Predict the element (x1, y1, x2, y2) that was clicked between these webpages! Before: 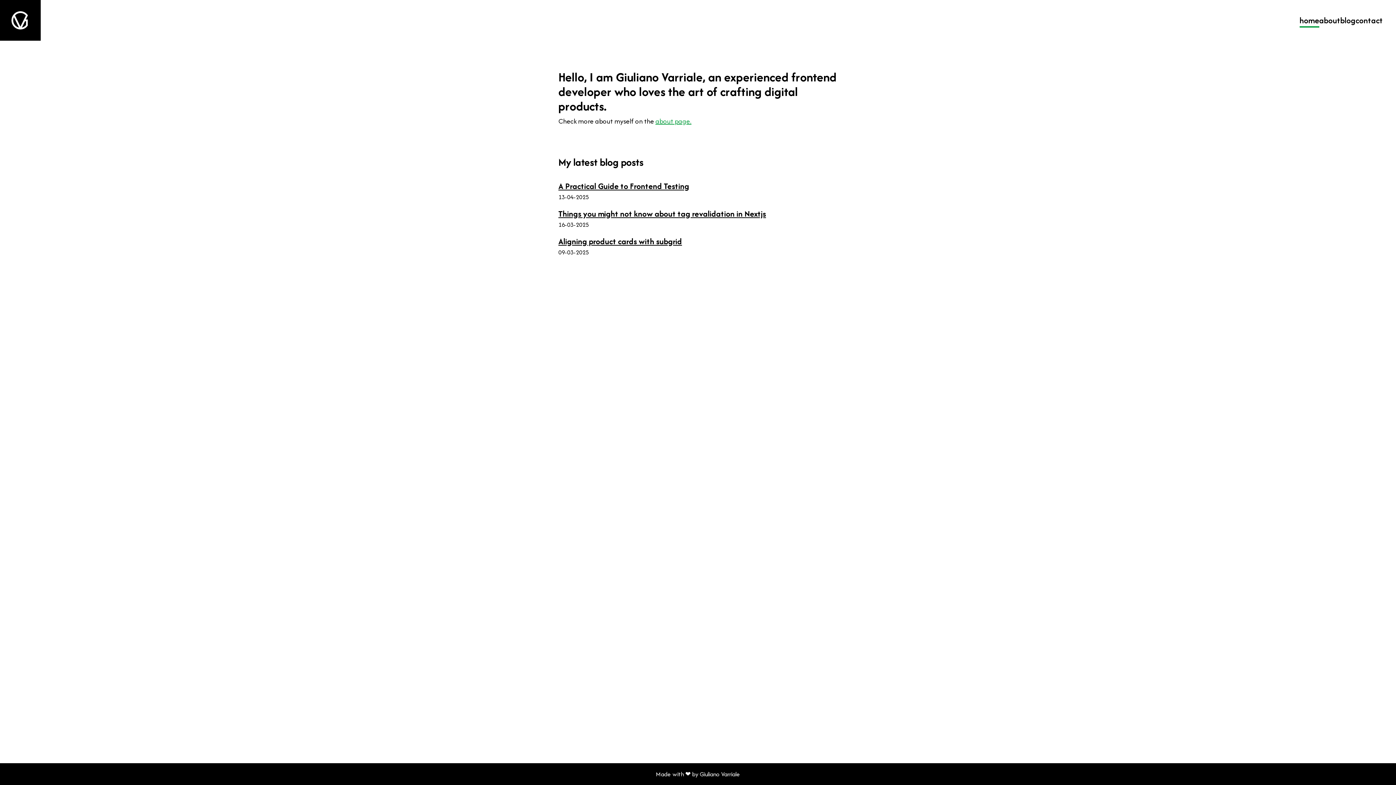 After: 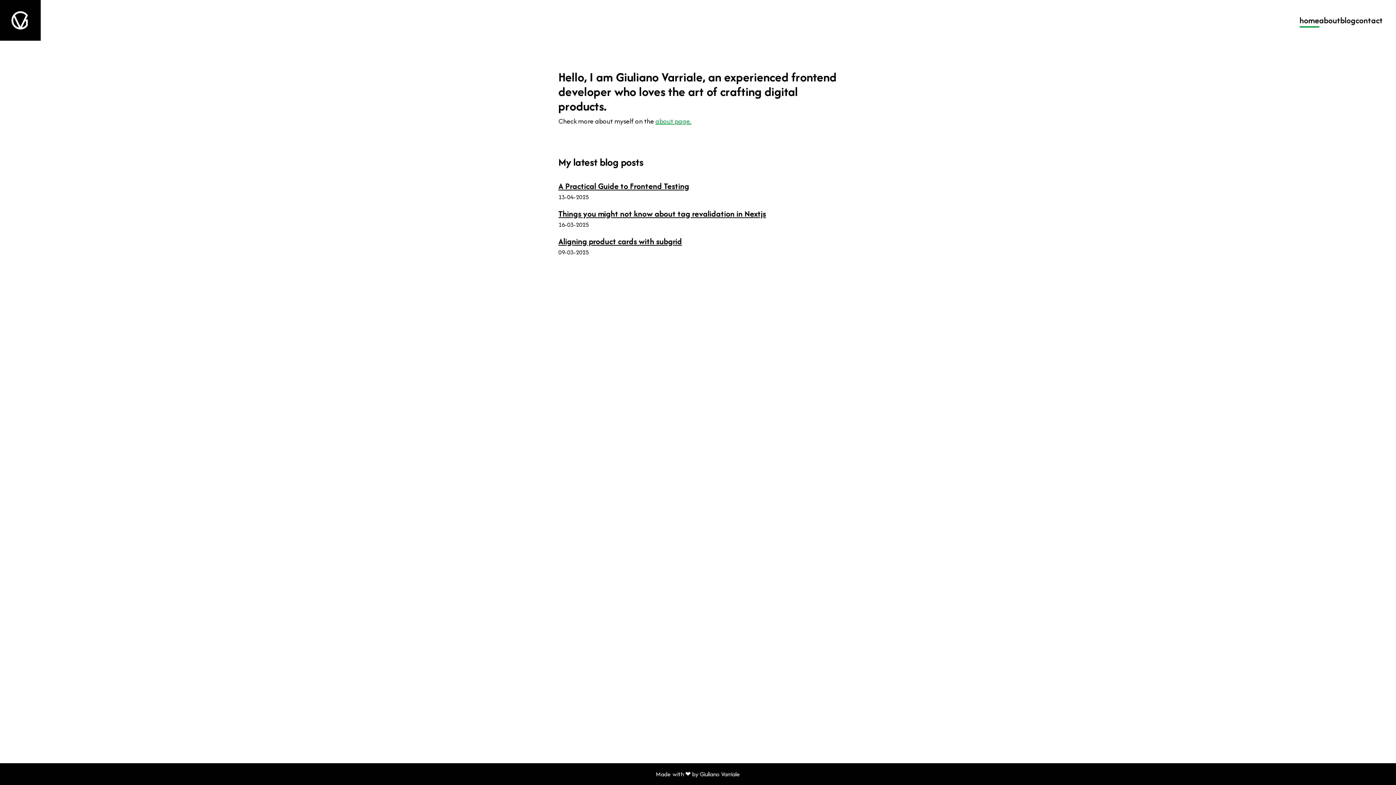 Action: bbox: (1300, 14, 1319, 26) label: home